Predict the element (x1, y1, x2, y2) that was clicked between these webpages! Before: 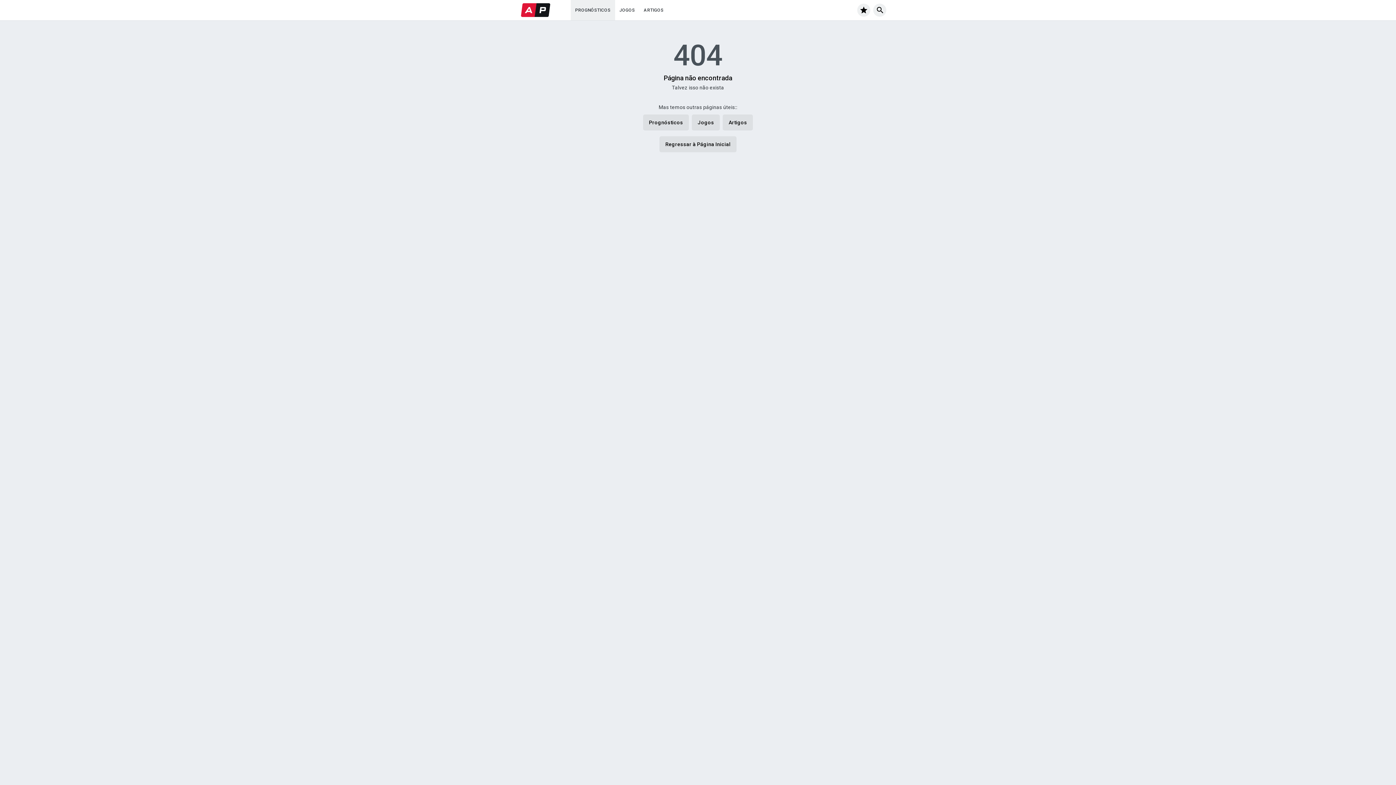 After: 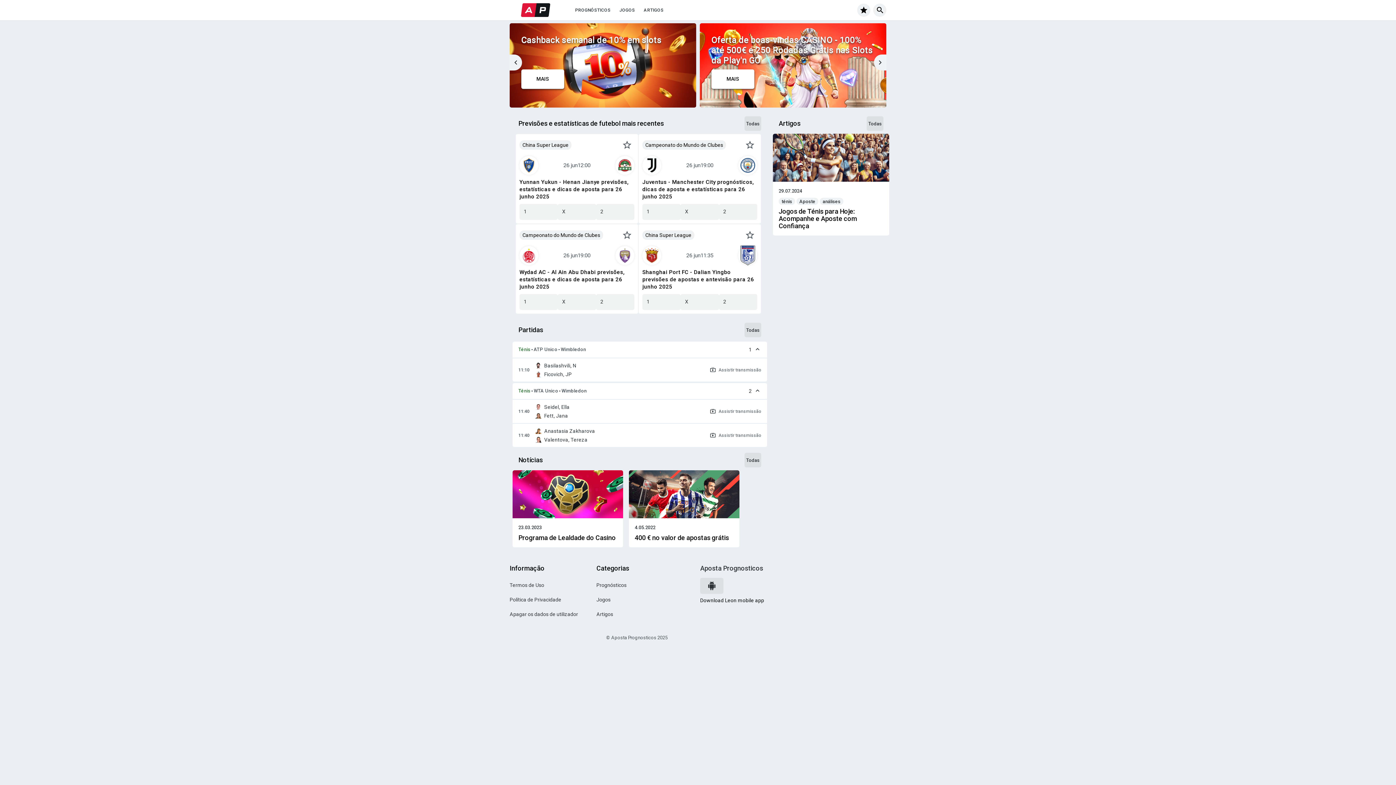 Action: bbox: (659, 136, 736, 152) label: Regressar à Página Inicial